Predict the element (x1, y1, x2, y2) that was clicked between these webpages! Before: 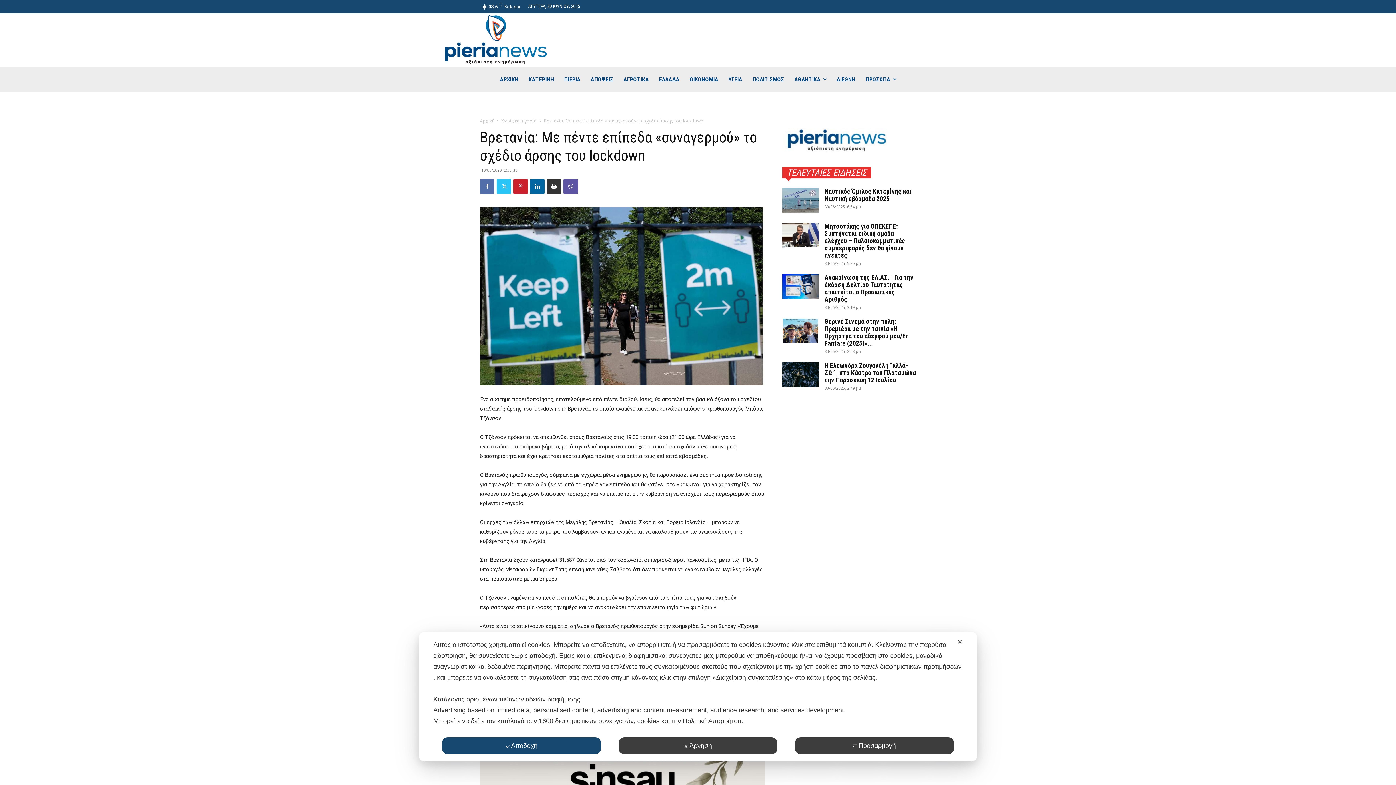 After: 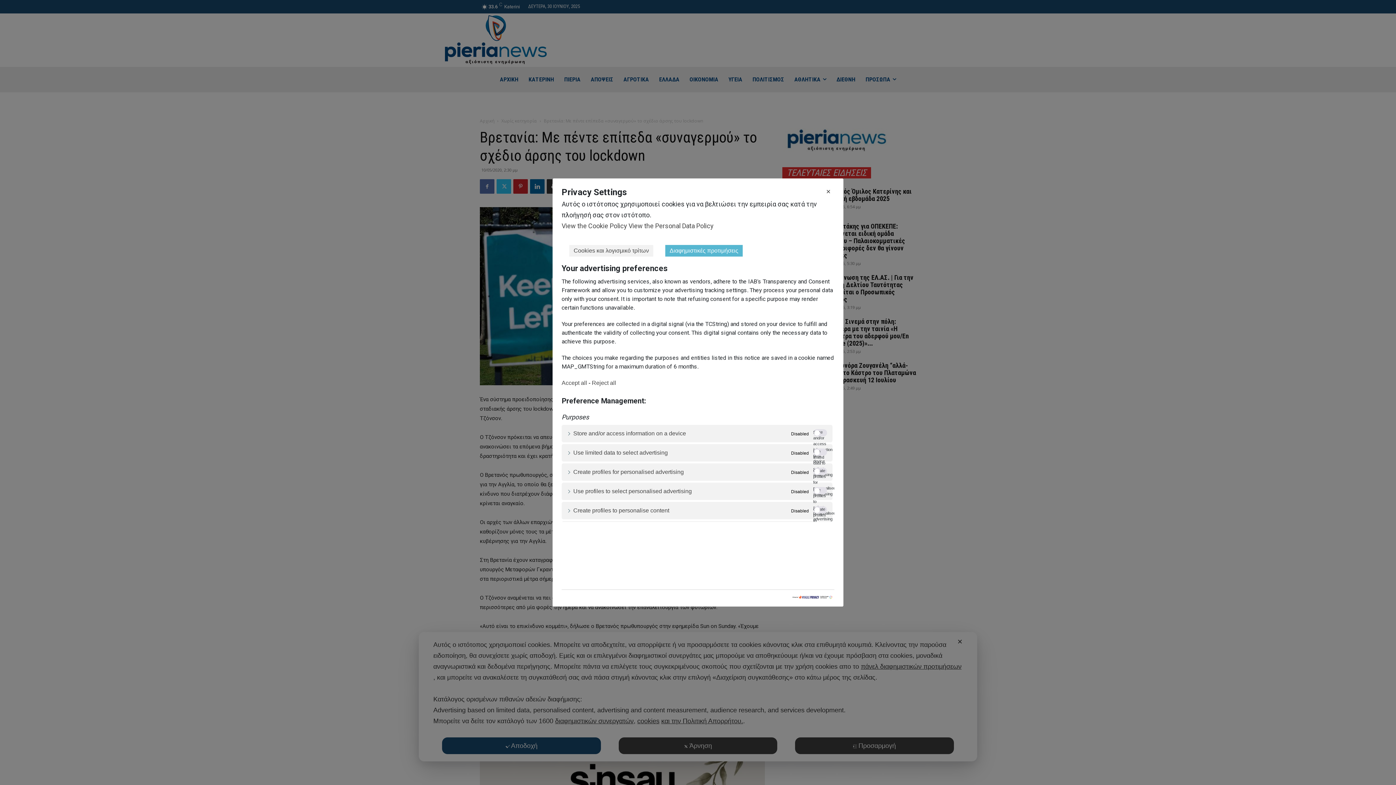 Action: bbox: (861, 663, 961, 670) label: πάνελ διαφημιστικών προτιμήσεων